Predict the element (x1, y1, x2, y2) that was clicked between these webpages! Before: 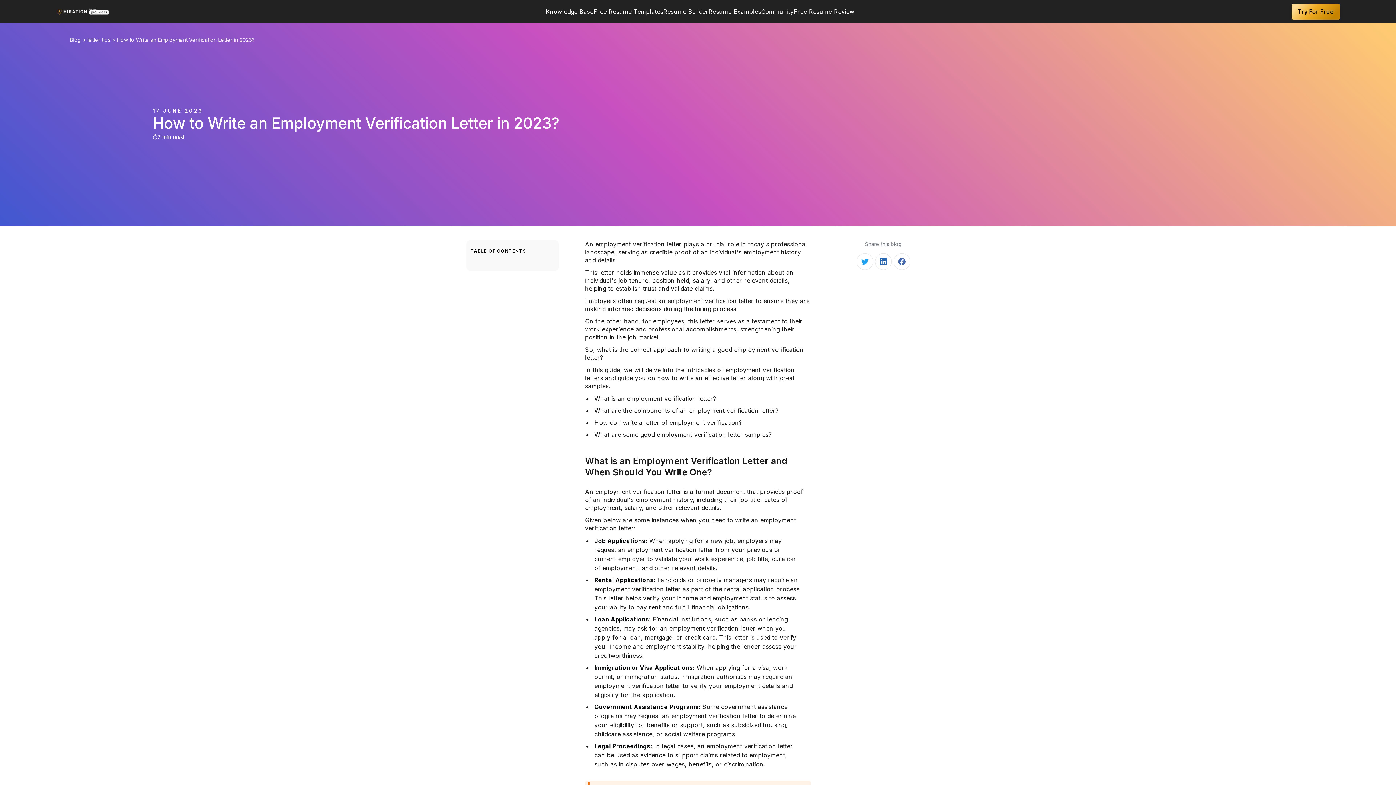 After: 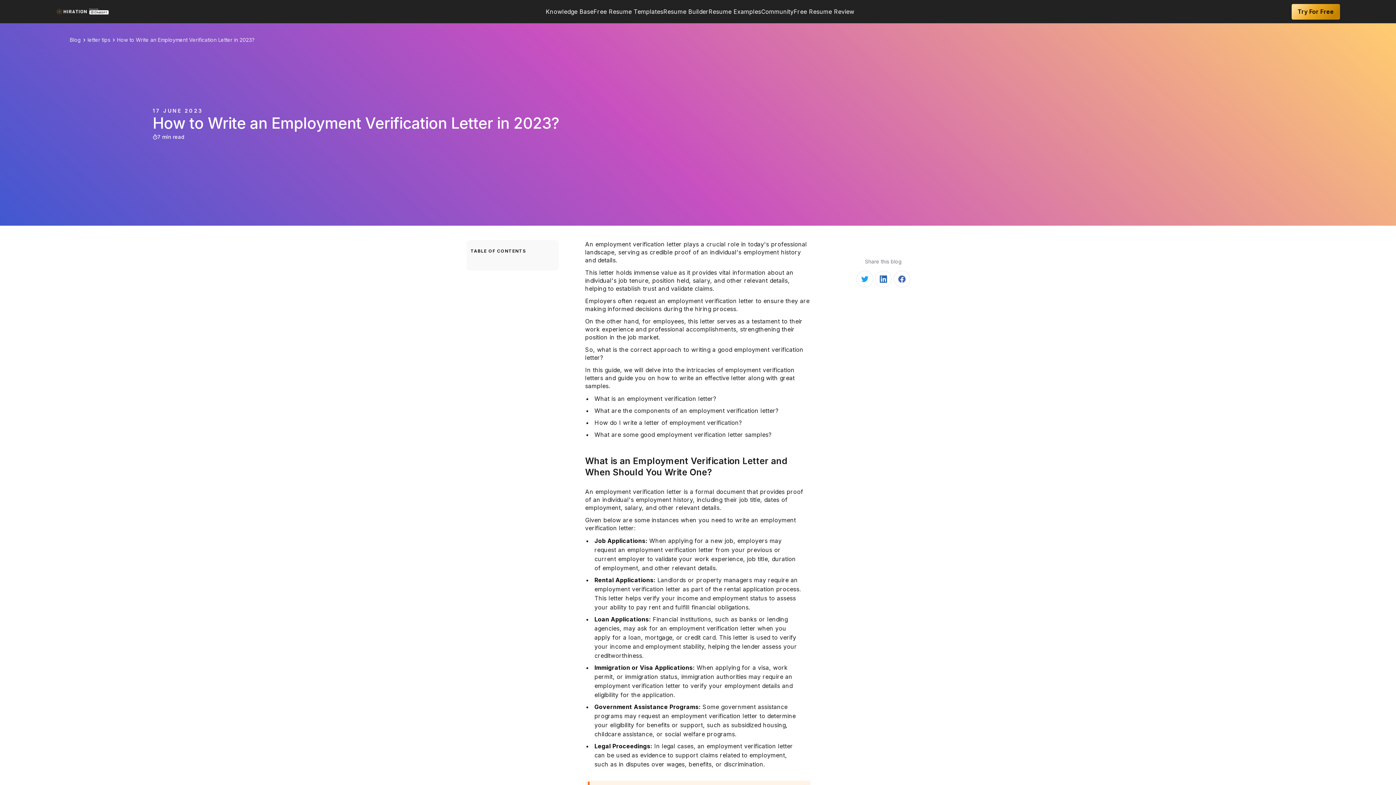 Action: bbox: (856, 253, 873, 270)